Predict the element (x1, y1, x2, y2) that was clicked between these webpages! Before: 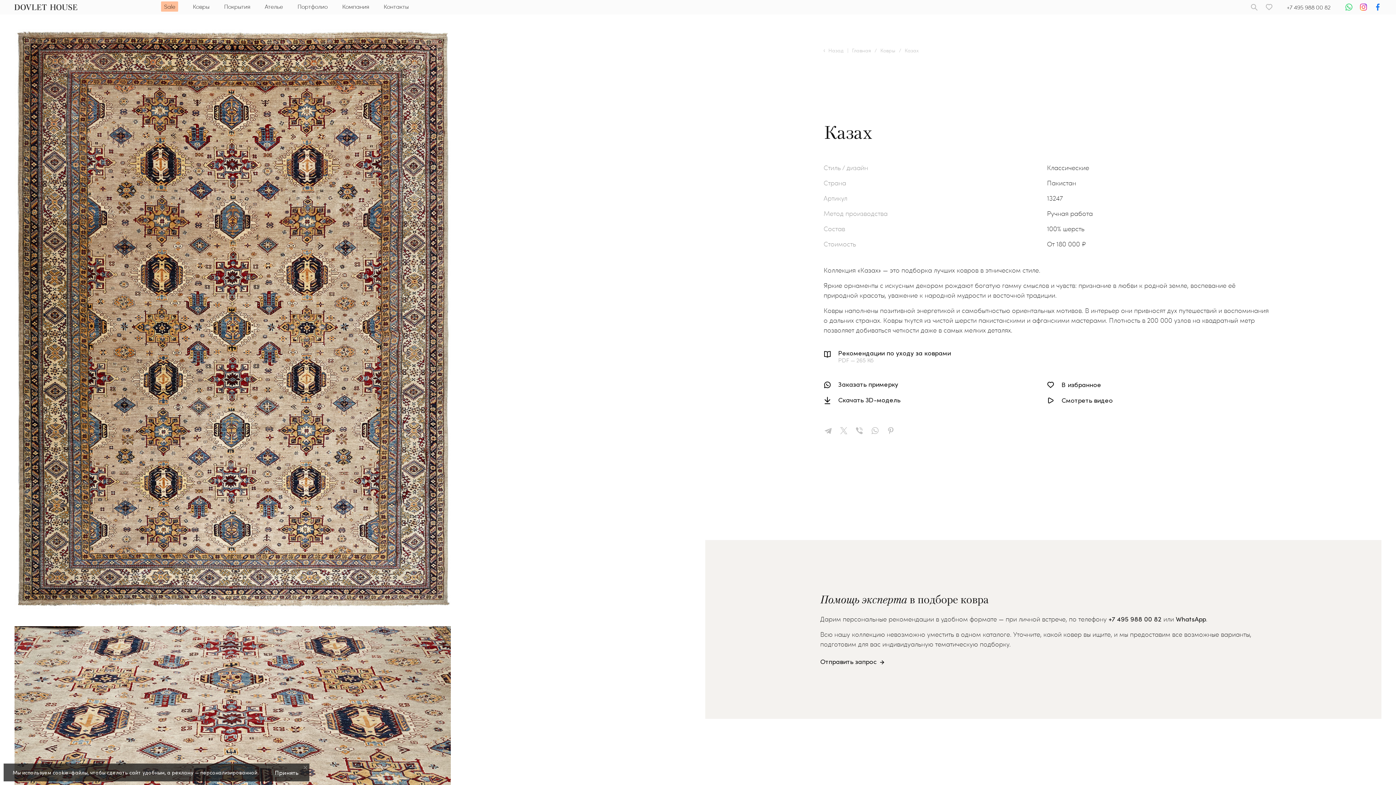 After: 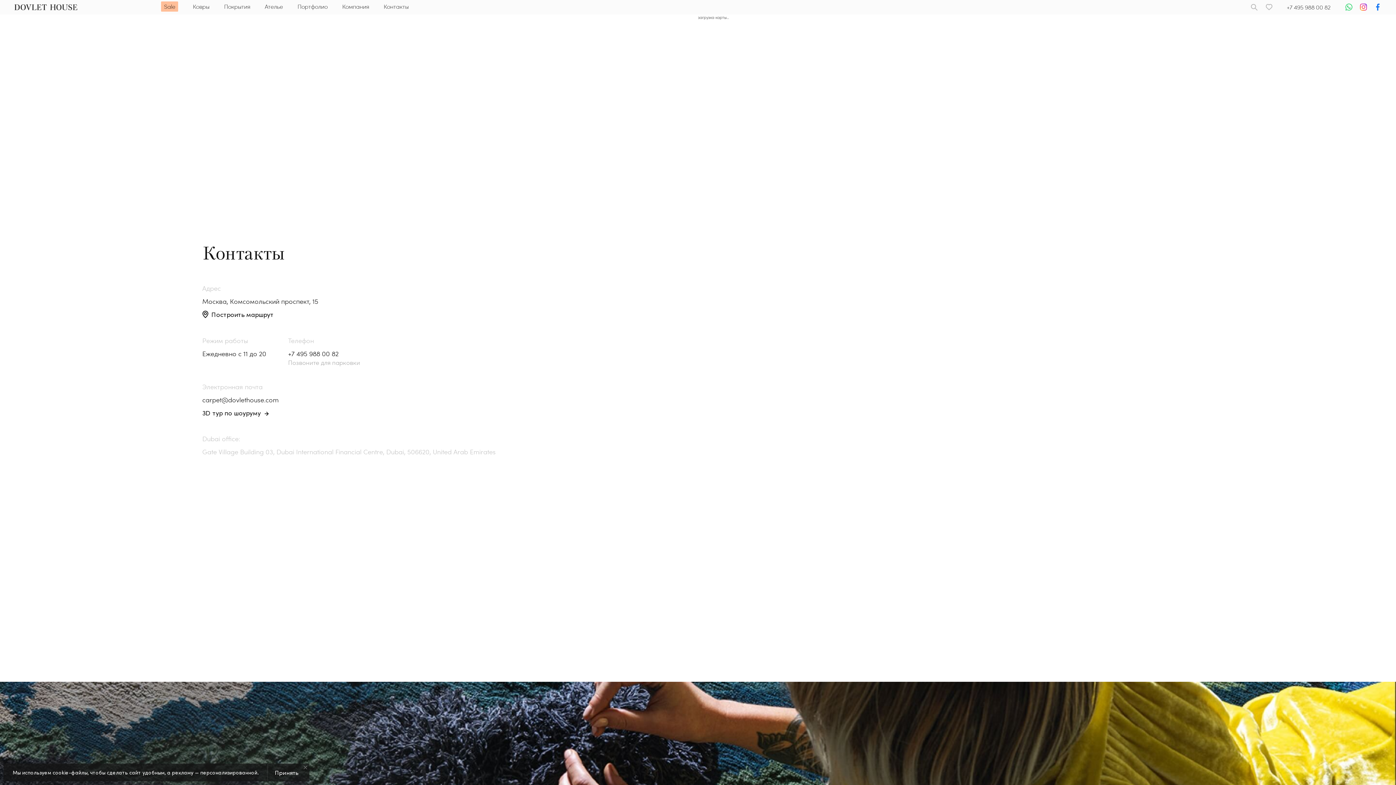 Action: label: Контакты bbox: (383, 2, 408, 10)